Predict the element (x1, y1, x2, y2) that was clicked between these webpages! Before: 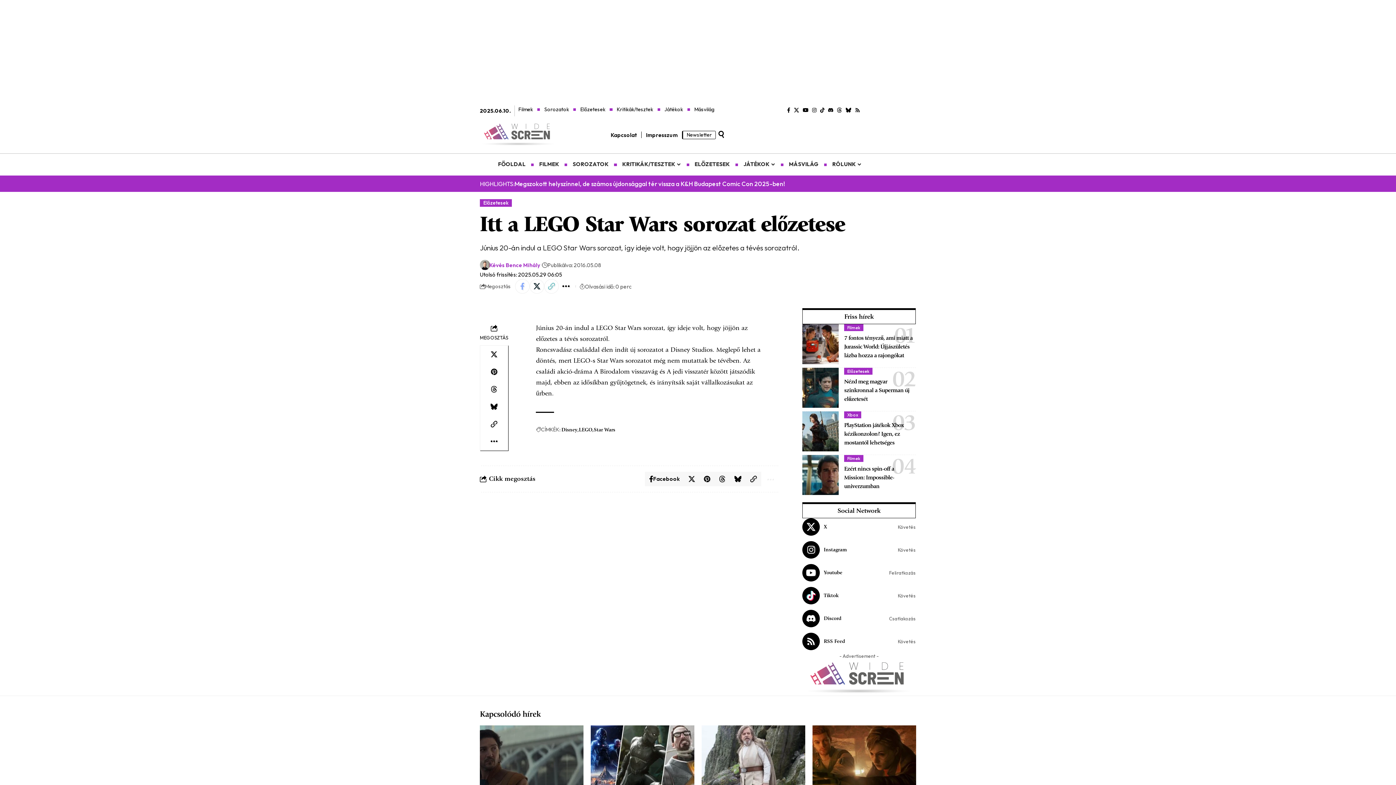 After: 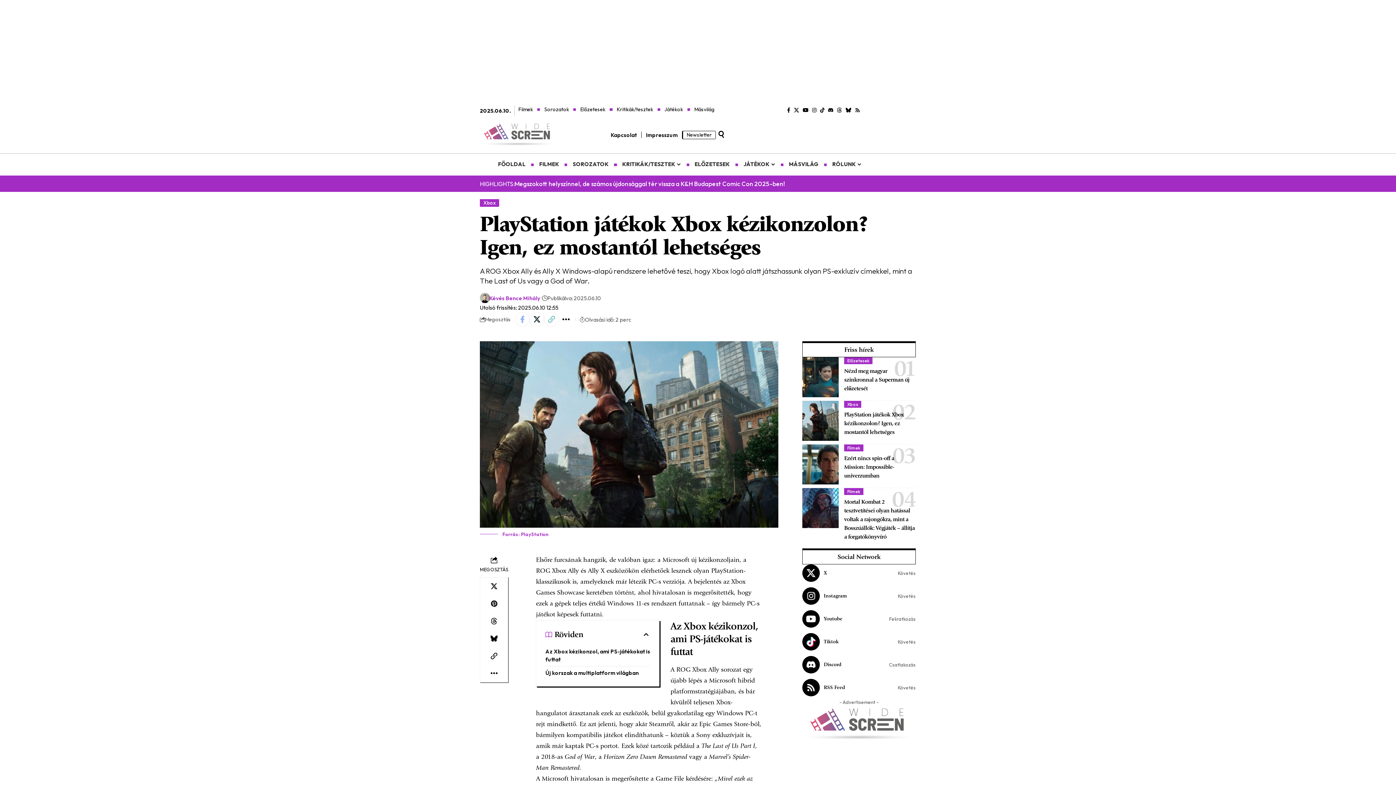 Action: label: PlayStation játékok Xbox kézikonzolon? Igen, ez mostantól lehetséges bbox: (844, 421, 904, 446)